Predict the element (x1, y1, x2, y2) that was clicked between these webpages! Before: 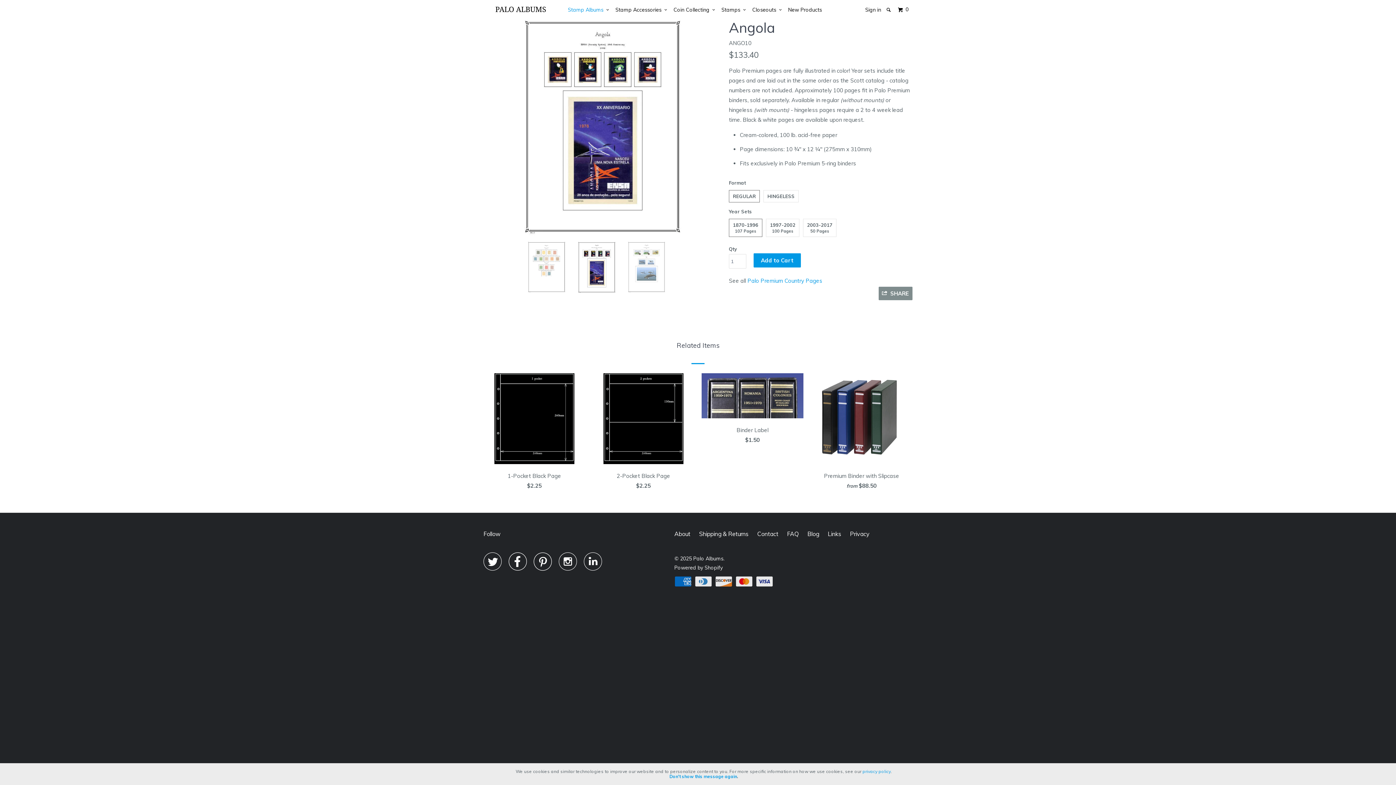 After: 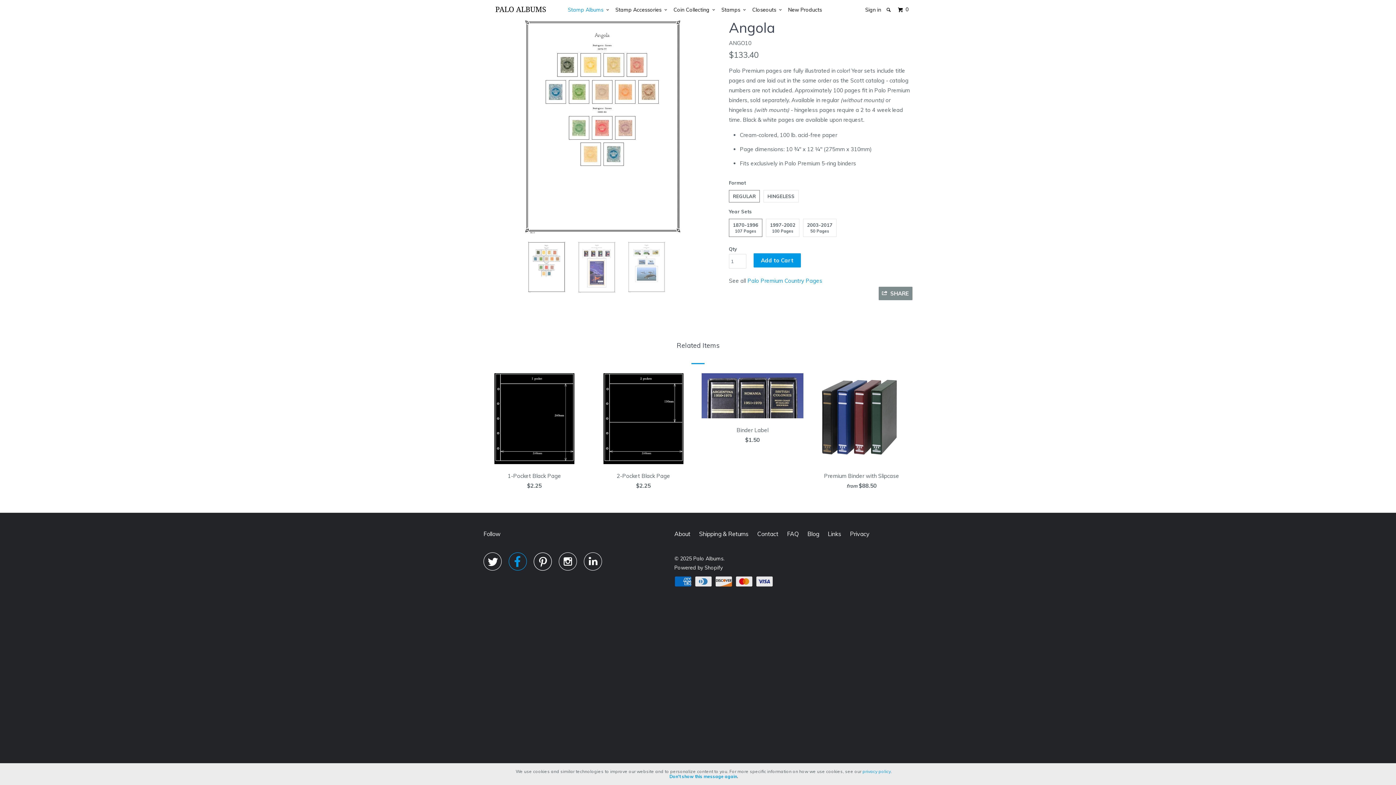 Action: bbox: (508, 559, 526, 569) label: 